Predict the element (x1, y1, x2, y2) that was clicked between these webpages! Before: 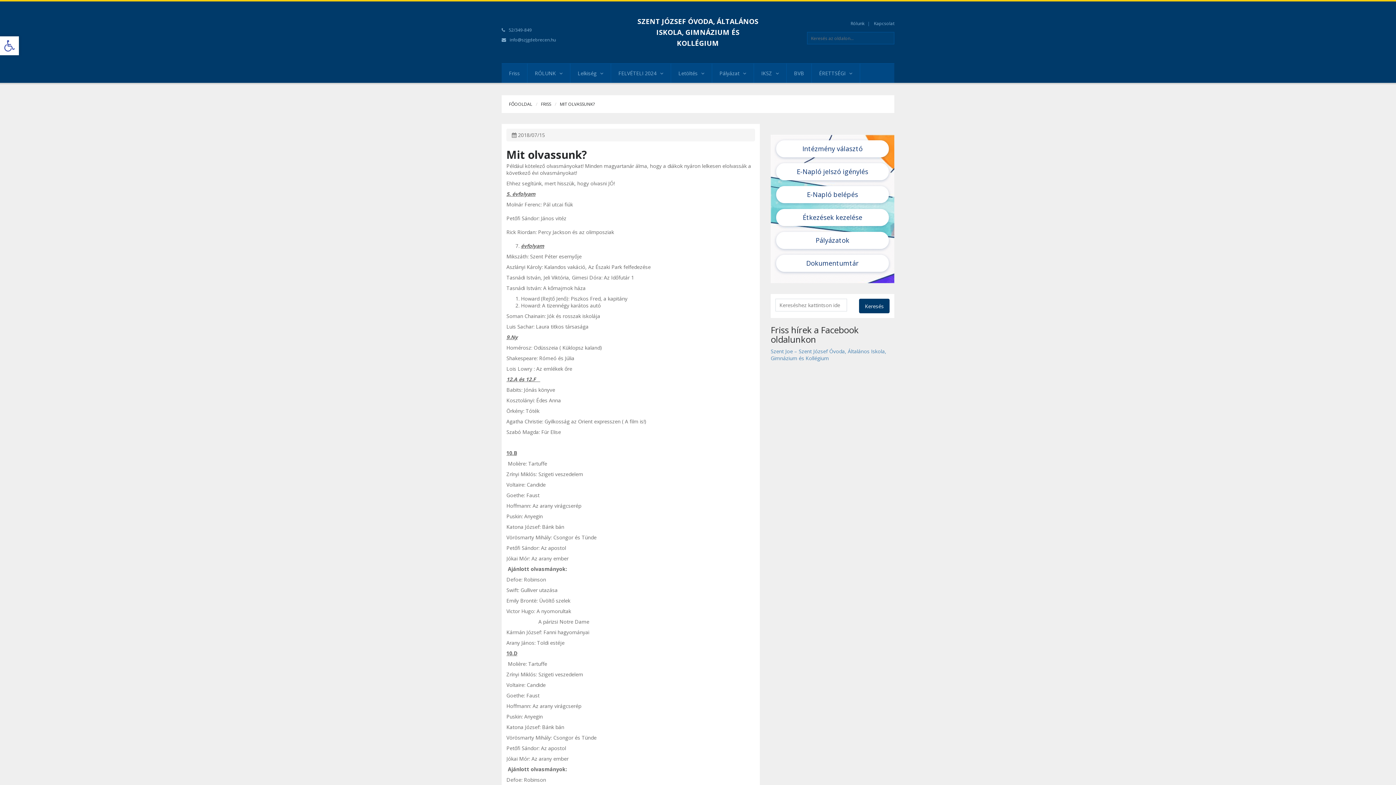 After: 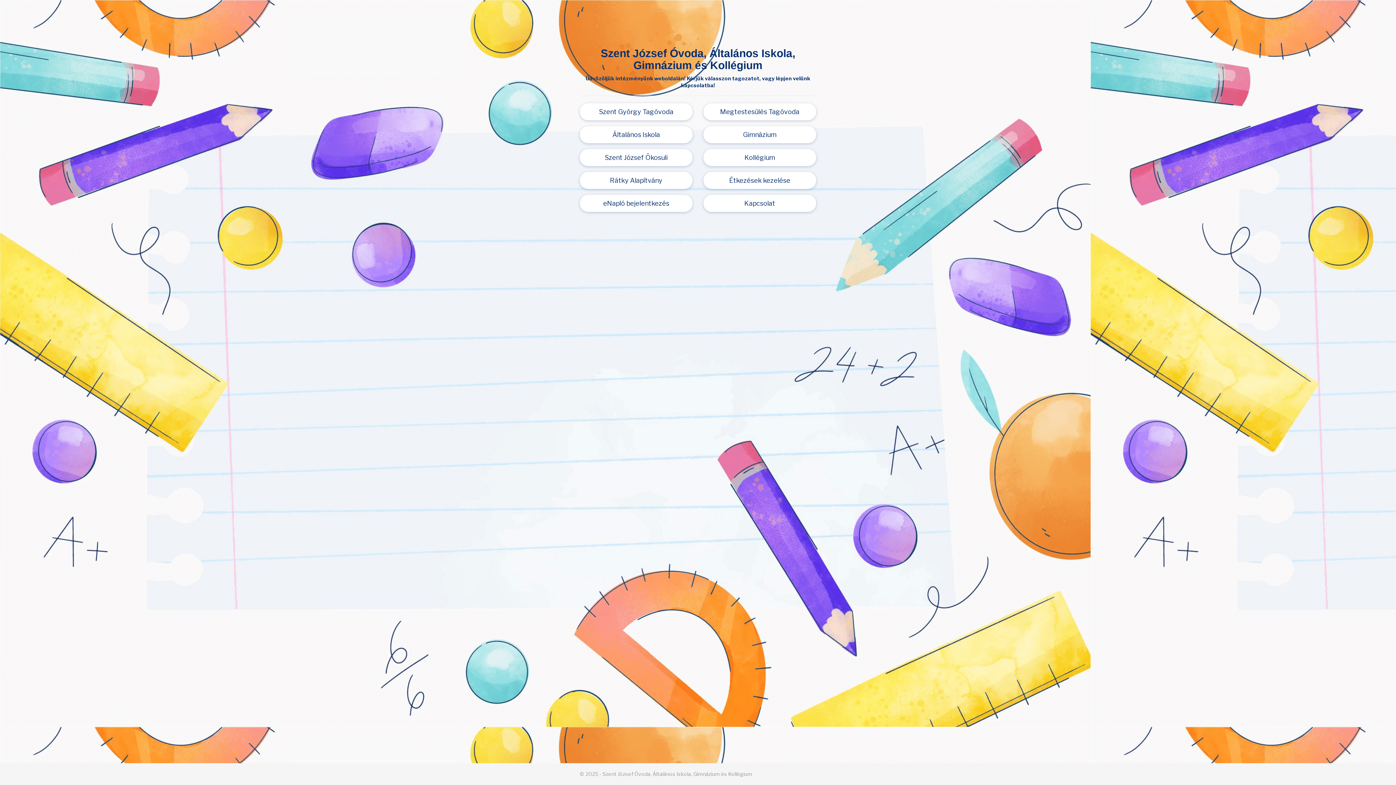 Action: bbox: (776, 140, 889, 157) label: Intézmény választó